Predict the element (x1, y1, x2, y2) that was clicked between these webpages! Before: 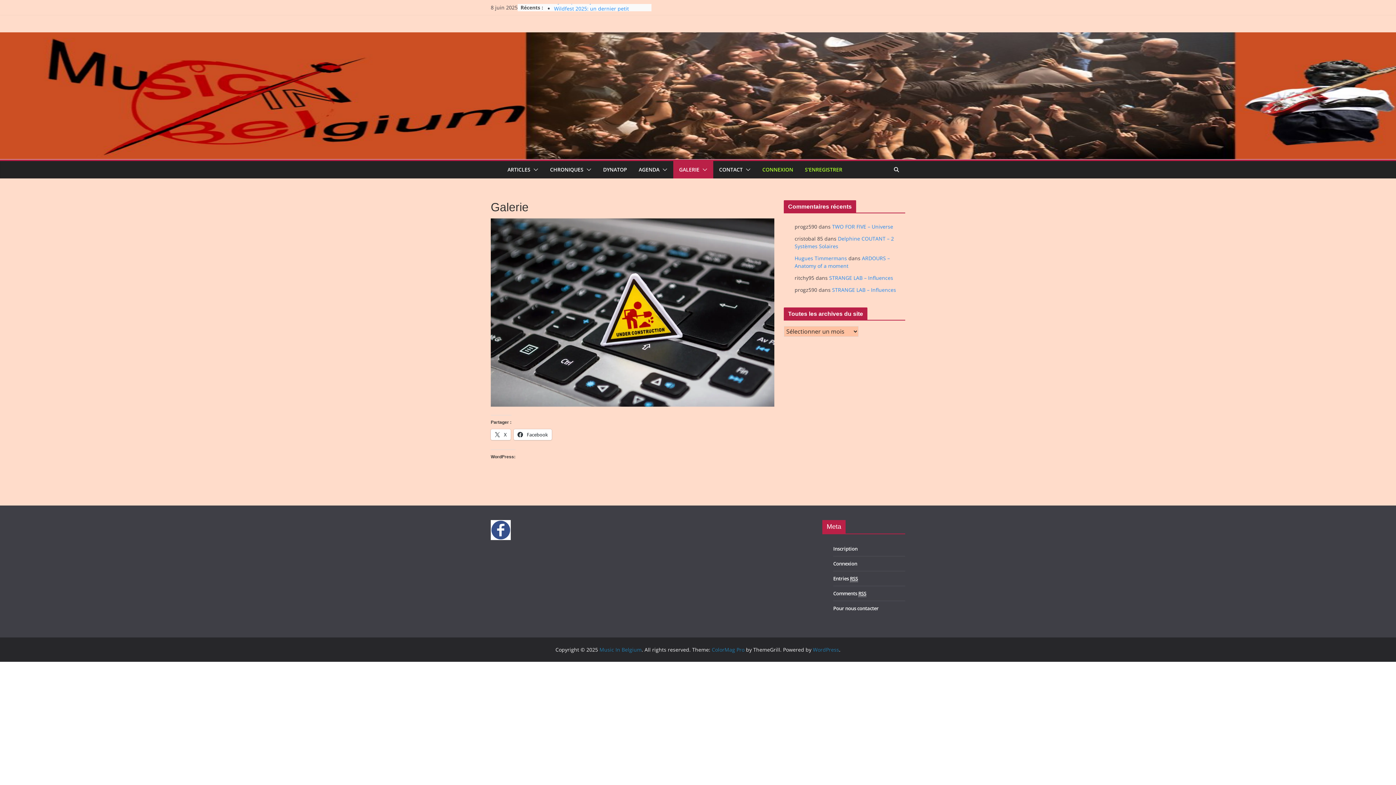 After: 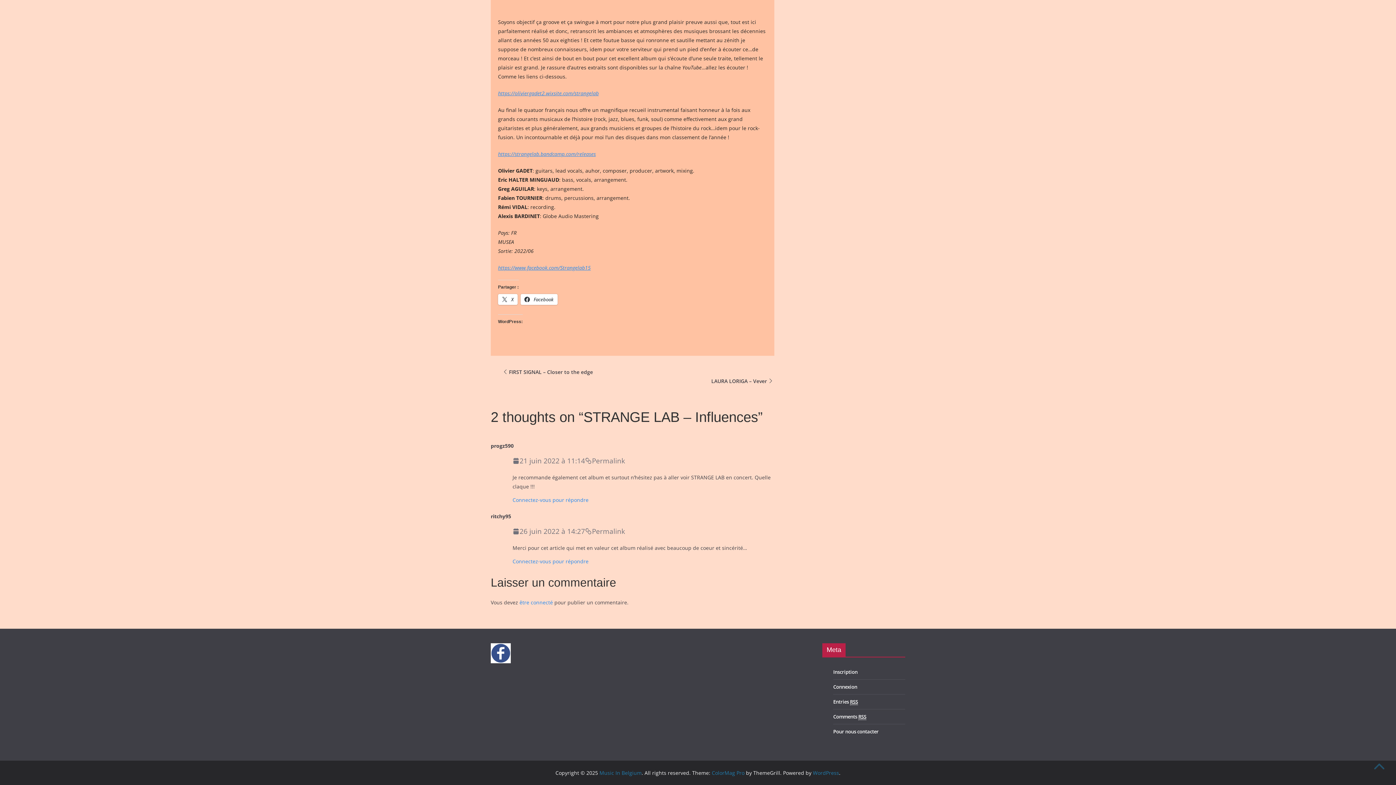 Action: label: STRANGE LAB – Influences bbox: (832, 286, 896, 293)